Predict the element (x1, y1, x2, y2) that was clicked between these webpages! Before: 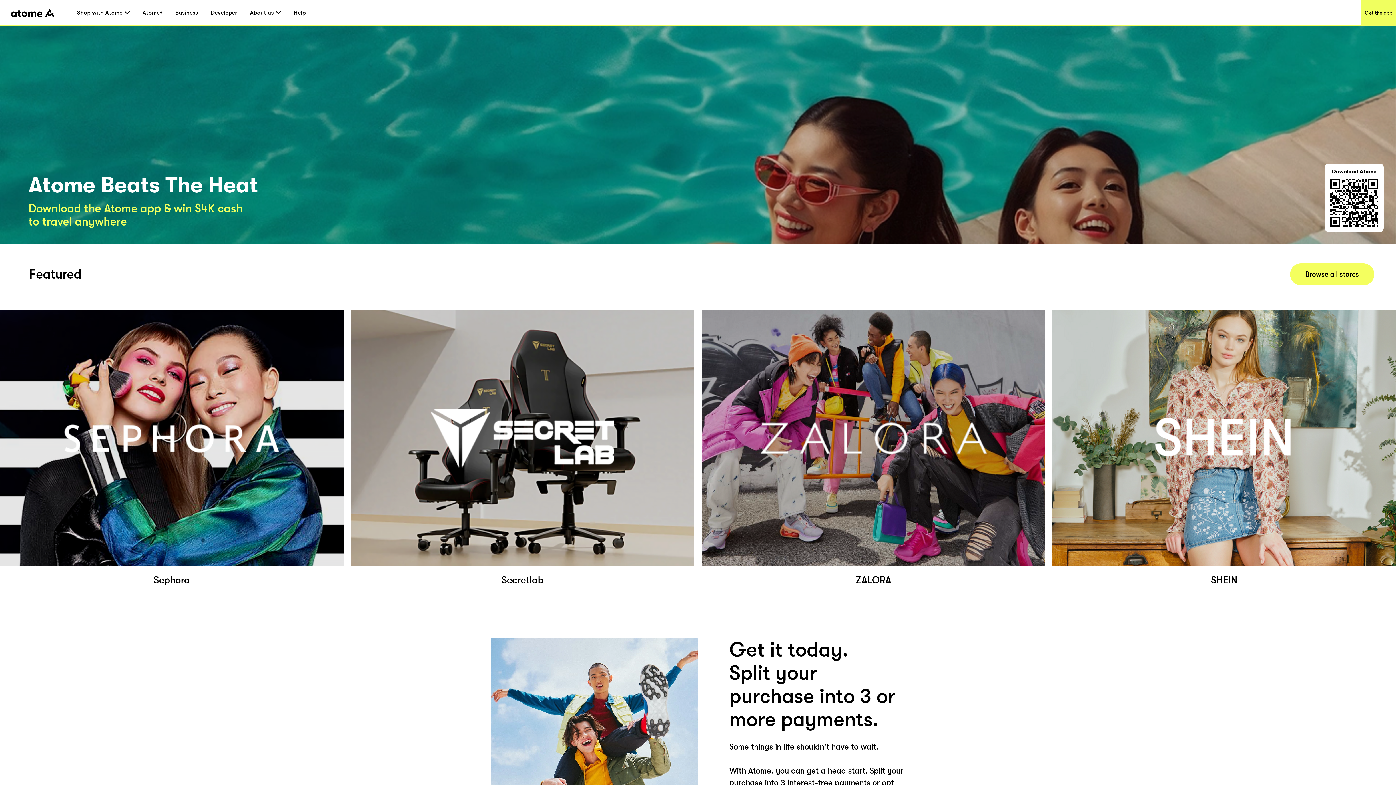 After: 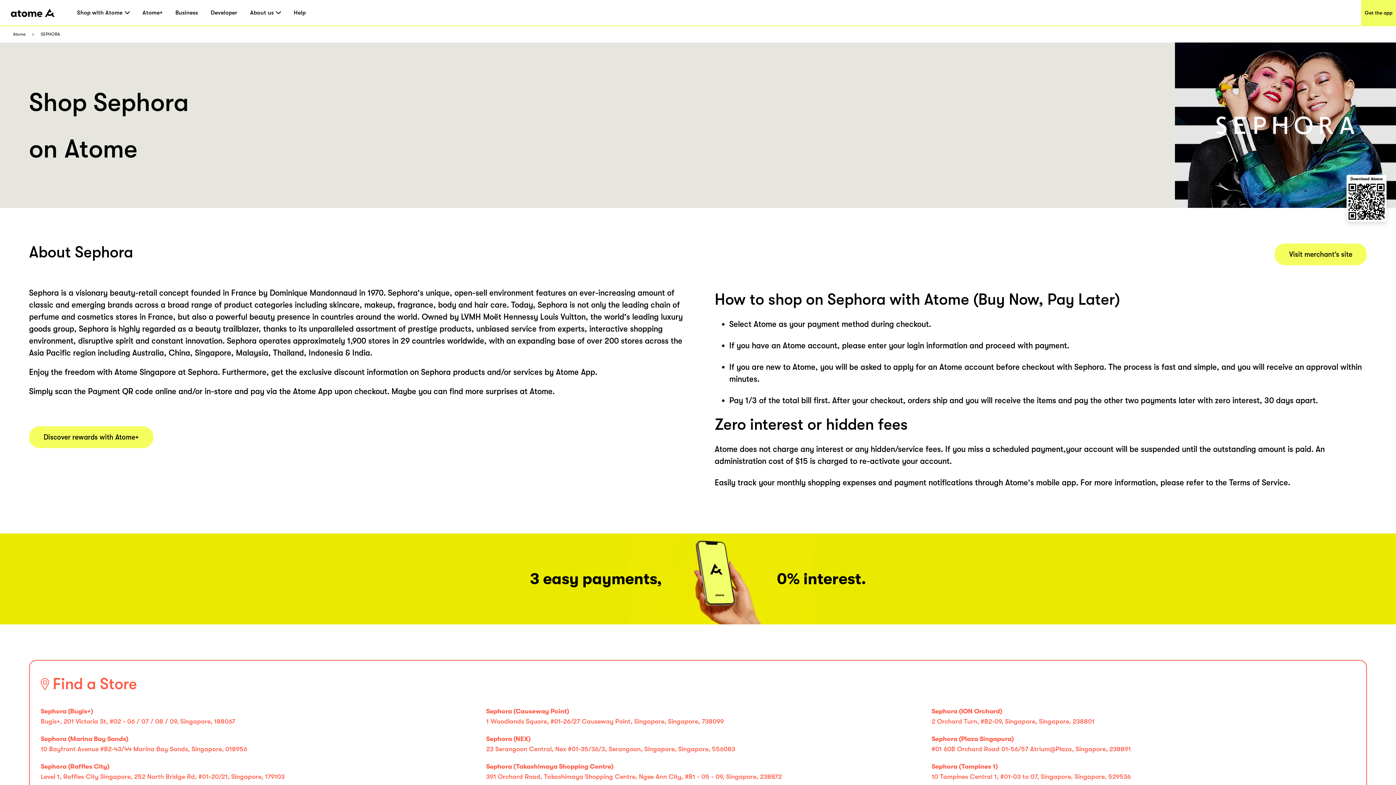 Action: bbox: (0, 298, 343, 586) label: Sephora